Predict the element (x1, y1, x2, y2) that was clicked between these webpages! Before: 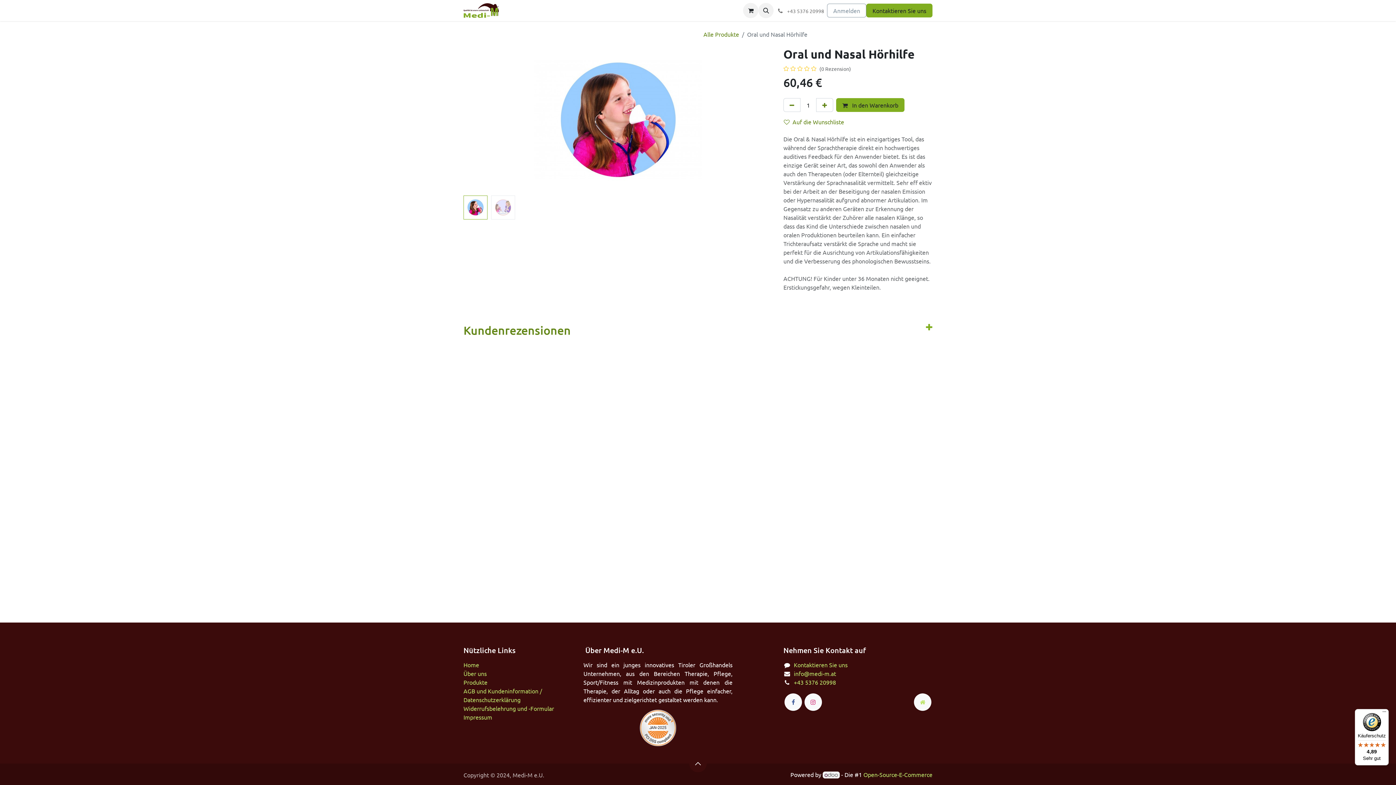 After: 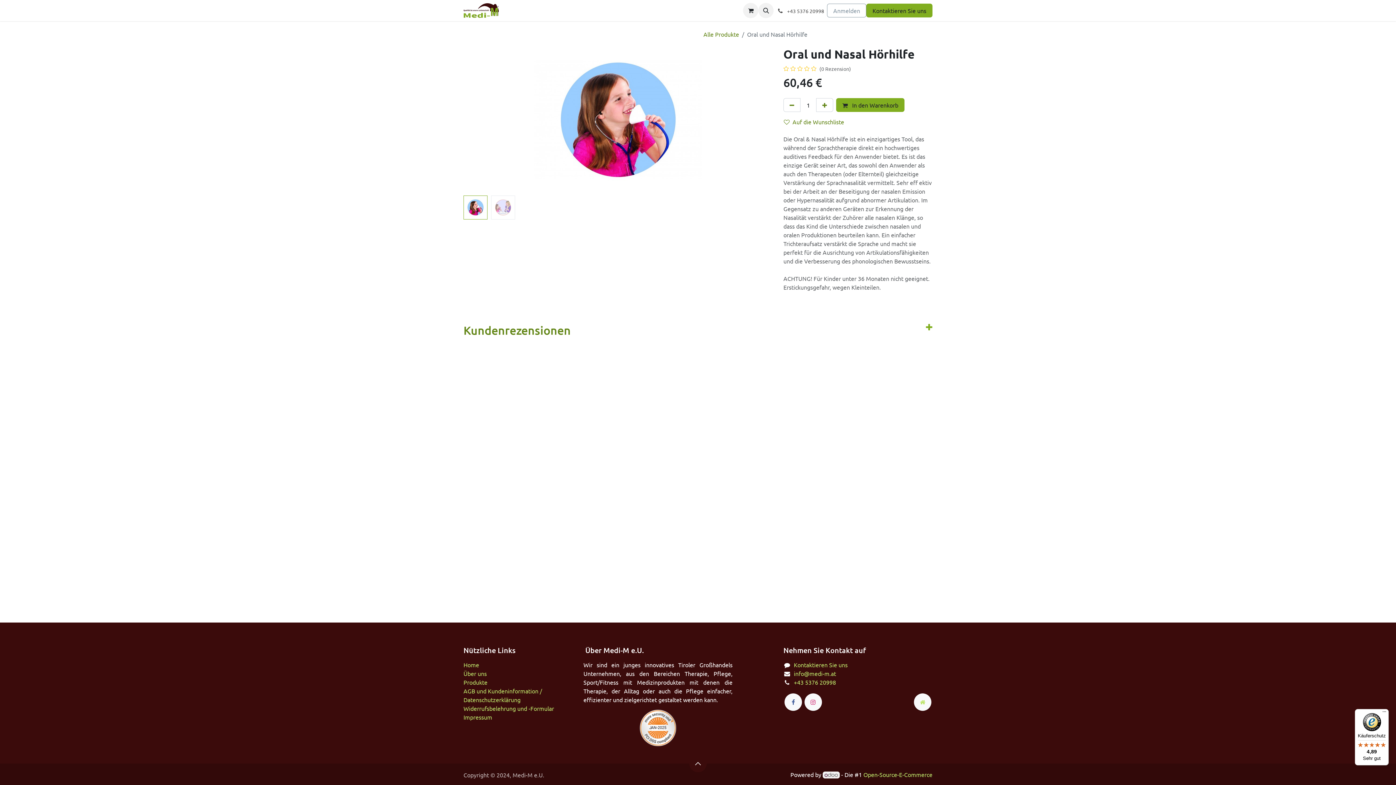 Action: bbox: (773, 3, 827, 17) label:  +43 5376 20998